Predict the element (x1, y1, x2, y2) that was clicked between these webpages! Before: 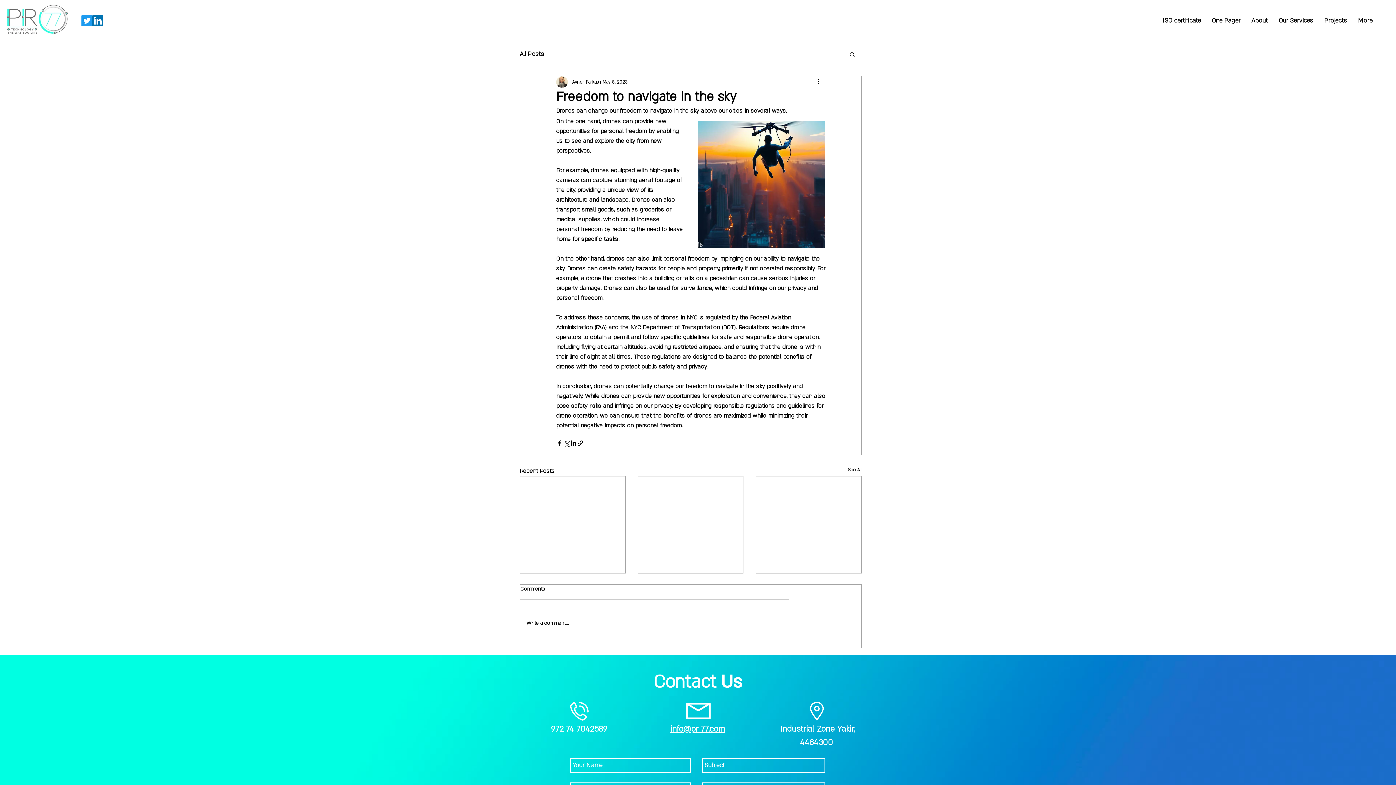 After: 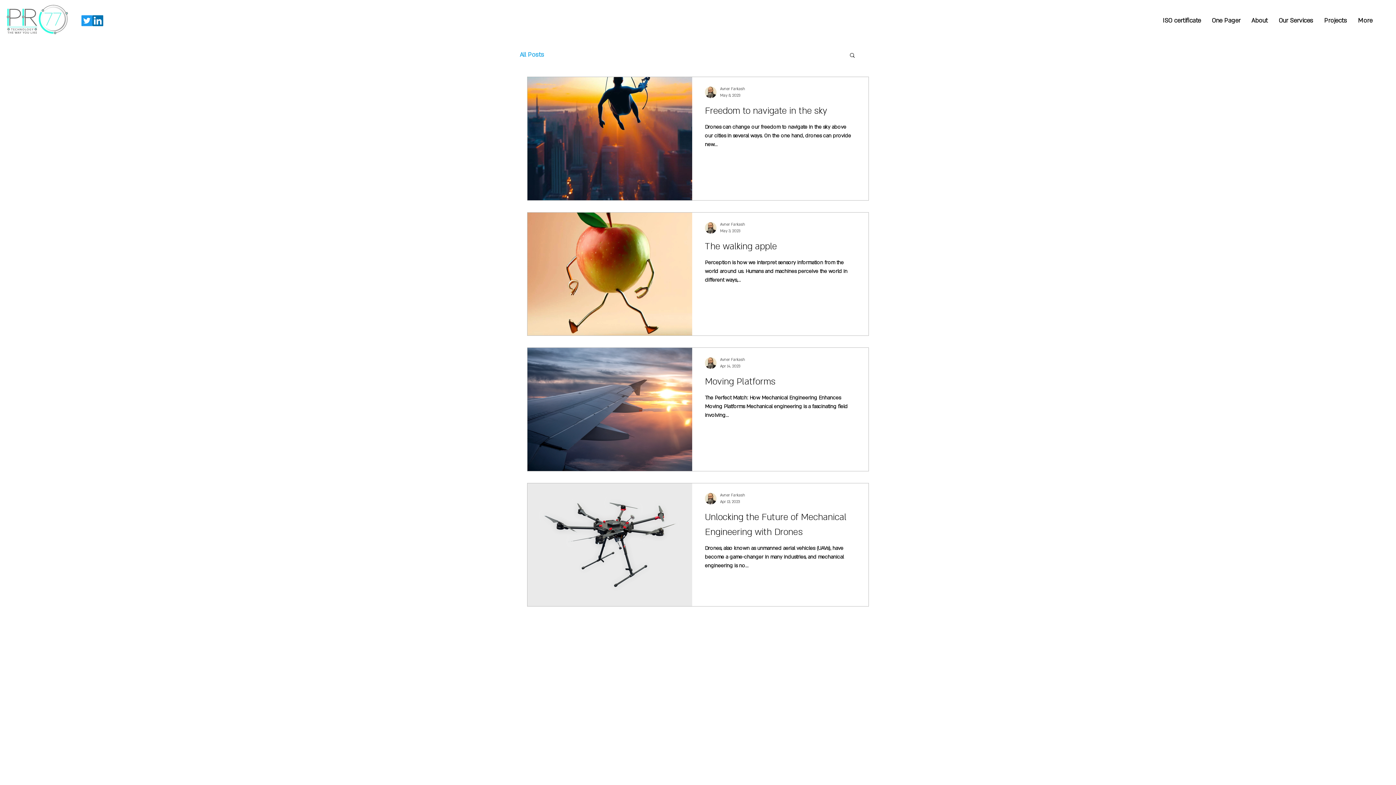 Action: bbox: (848, 466, 861, 476) label: See All